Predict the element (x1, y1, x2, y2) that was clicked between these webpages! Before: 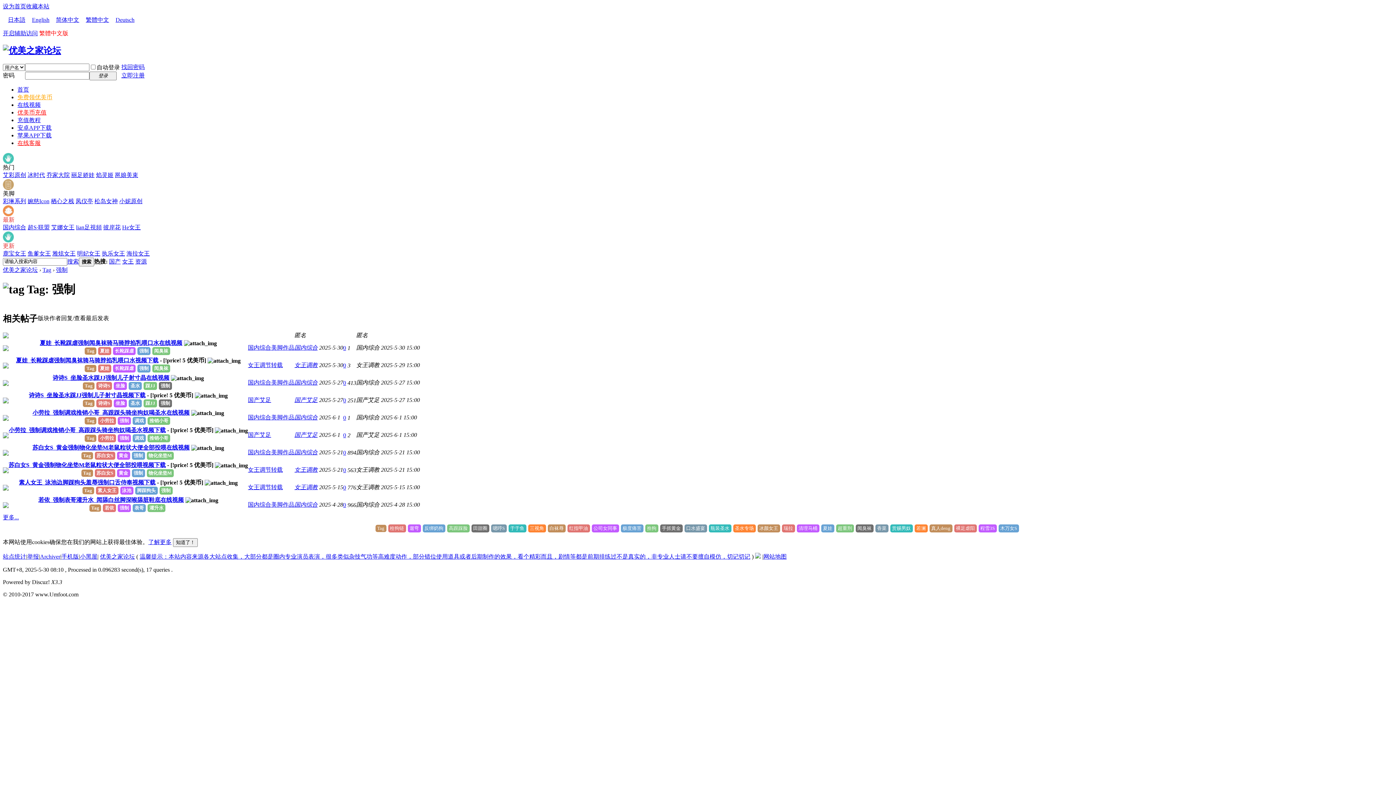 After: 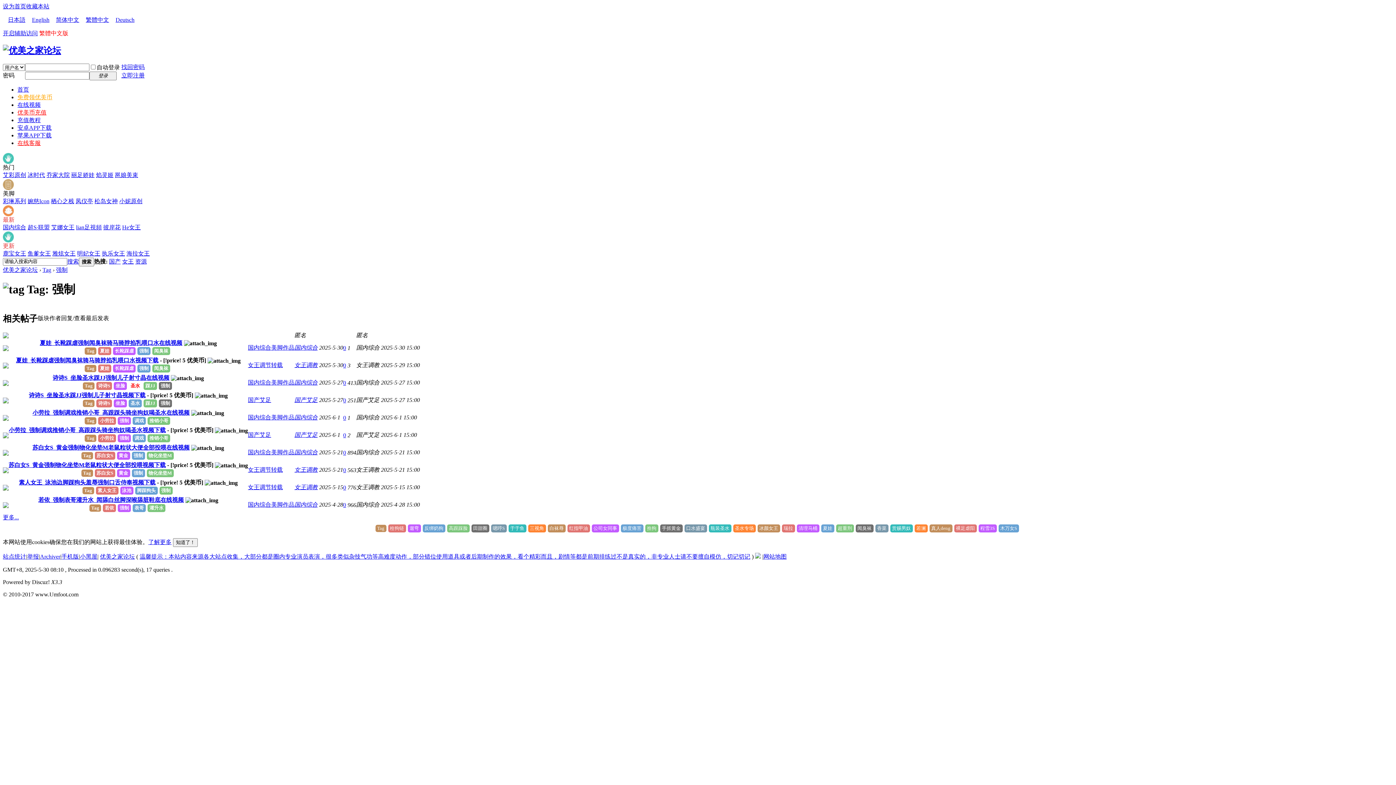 Action: label: 圣水 bbox: (128, 382, 141, 390)